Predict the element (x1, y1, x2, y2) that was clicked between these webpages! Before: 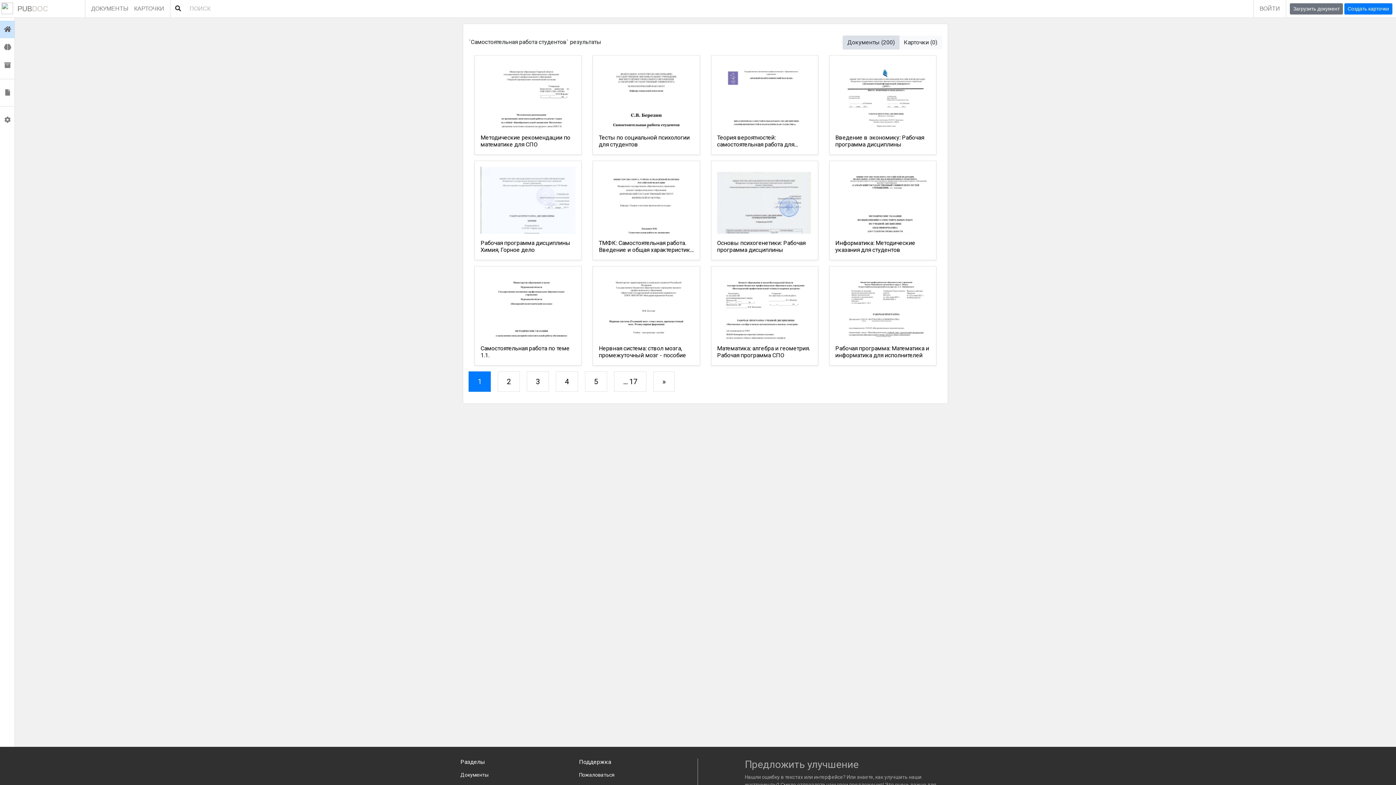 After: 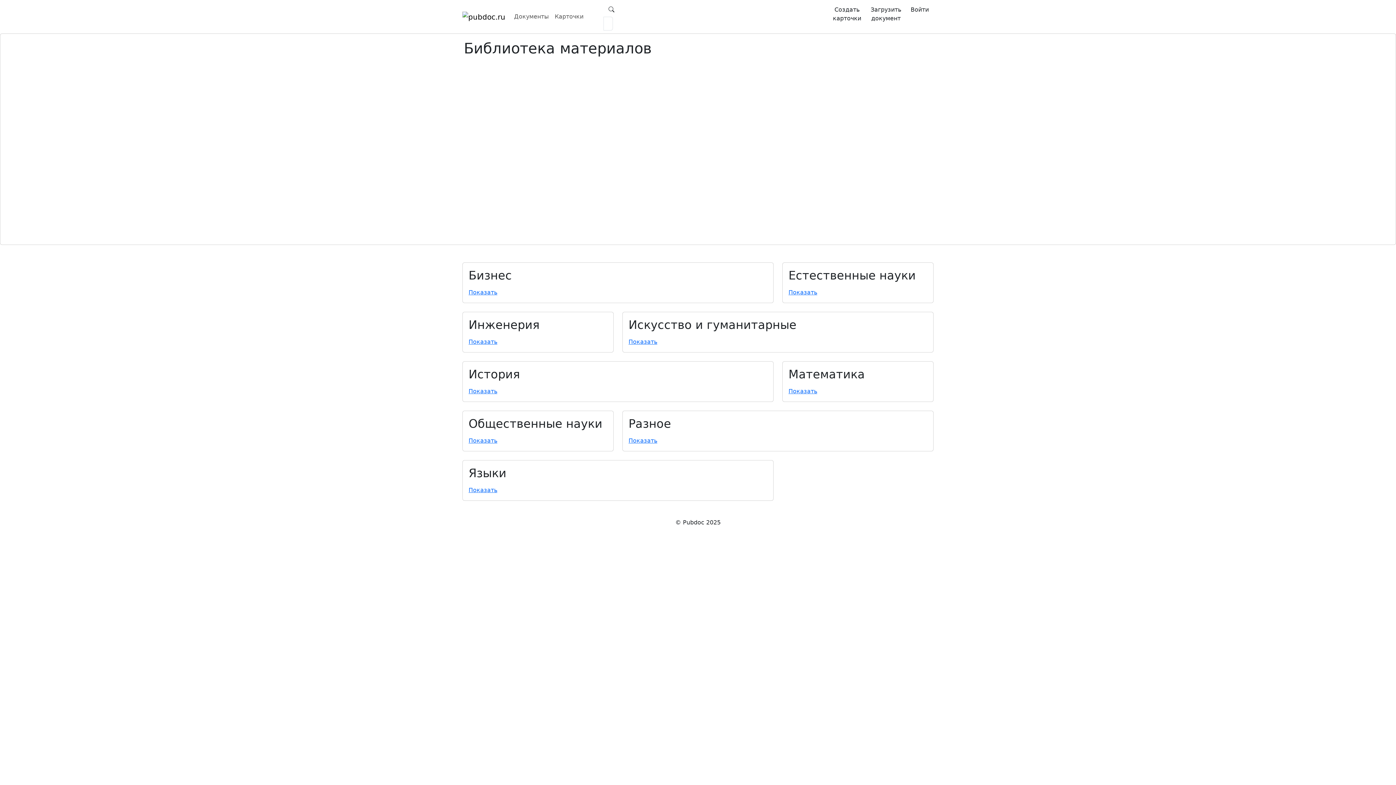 Action: label: Документы bbox: (460, 768, 568, 782)